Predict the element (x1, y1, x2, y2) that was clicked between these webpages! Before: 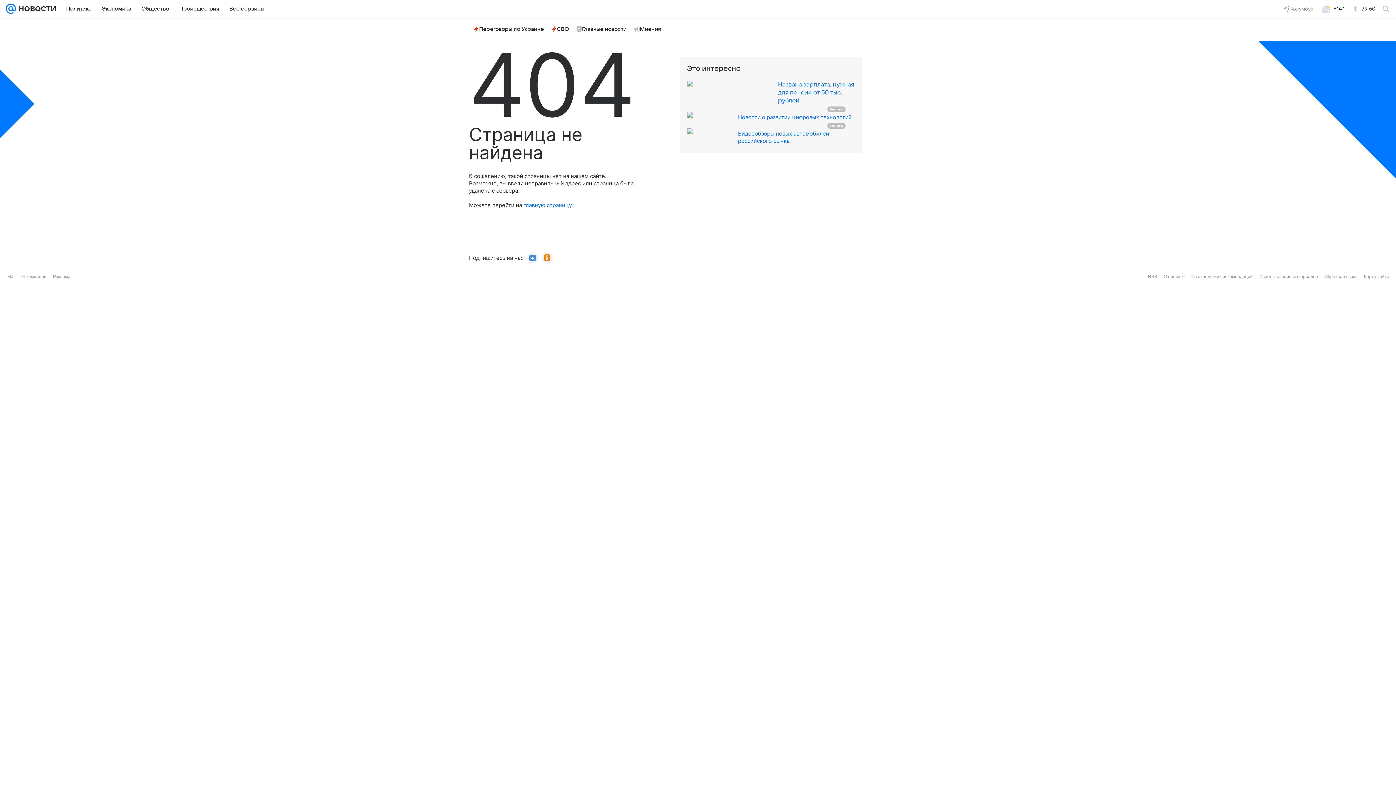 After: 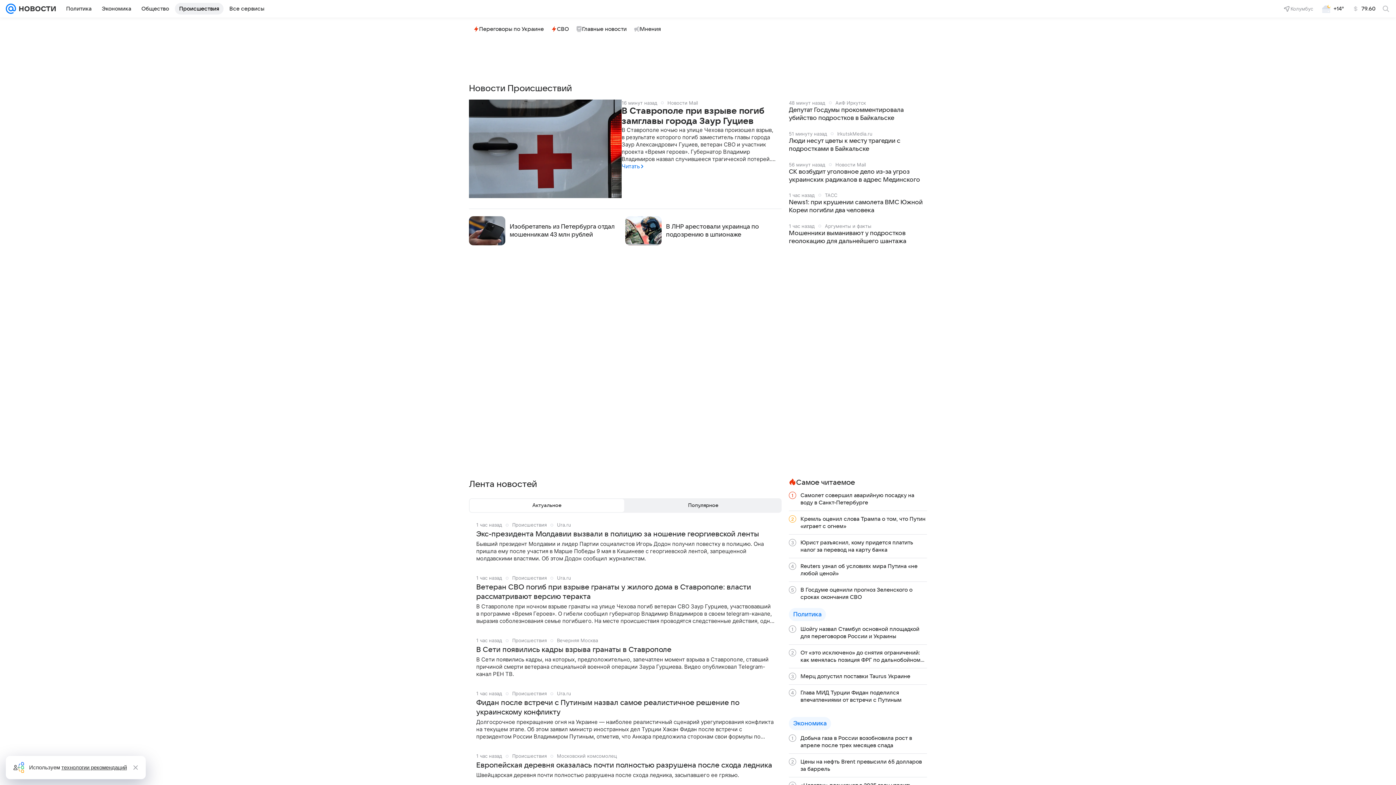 Action: bbox: (174, 2, 223, 14) label: Происшествия